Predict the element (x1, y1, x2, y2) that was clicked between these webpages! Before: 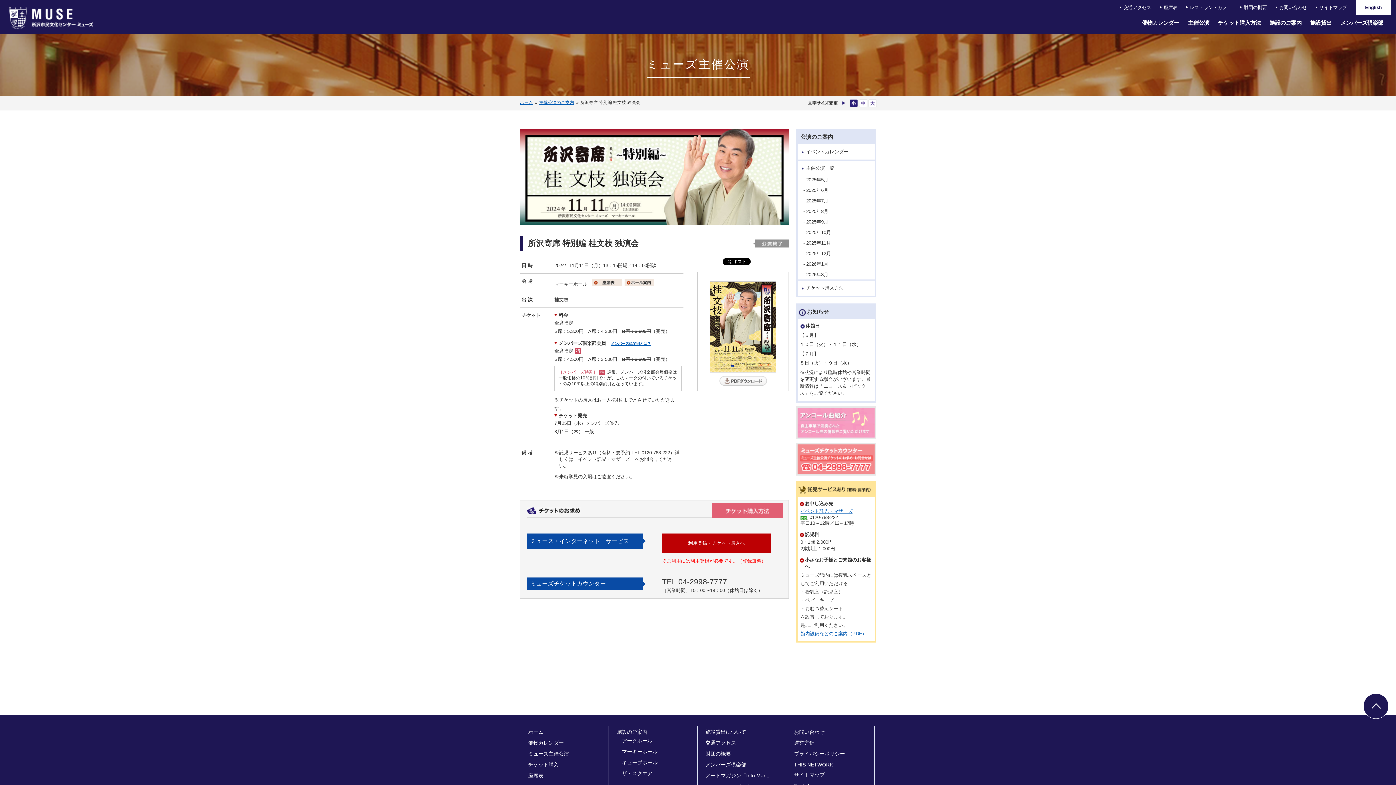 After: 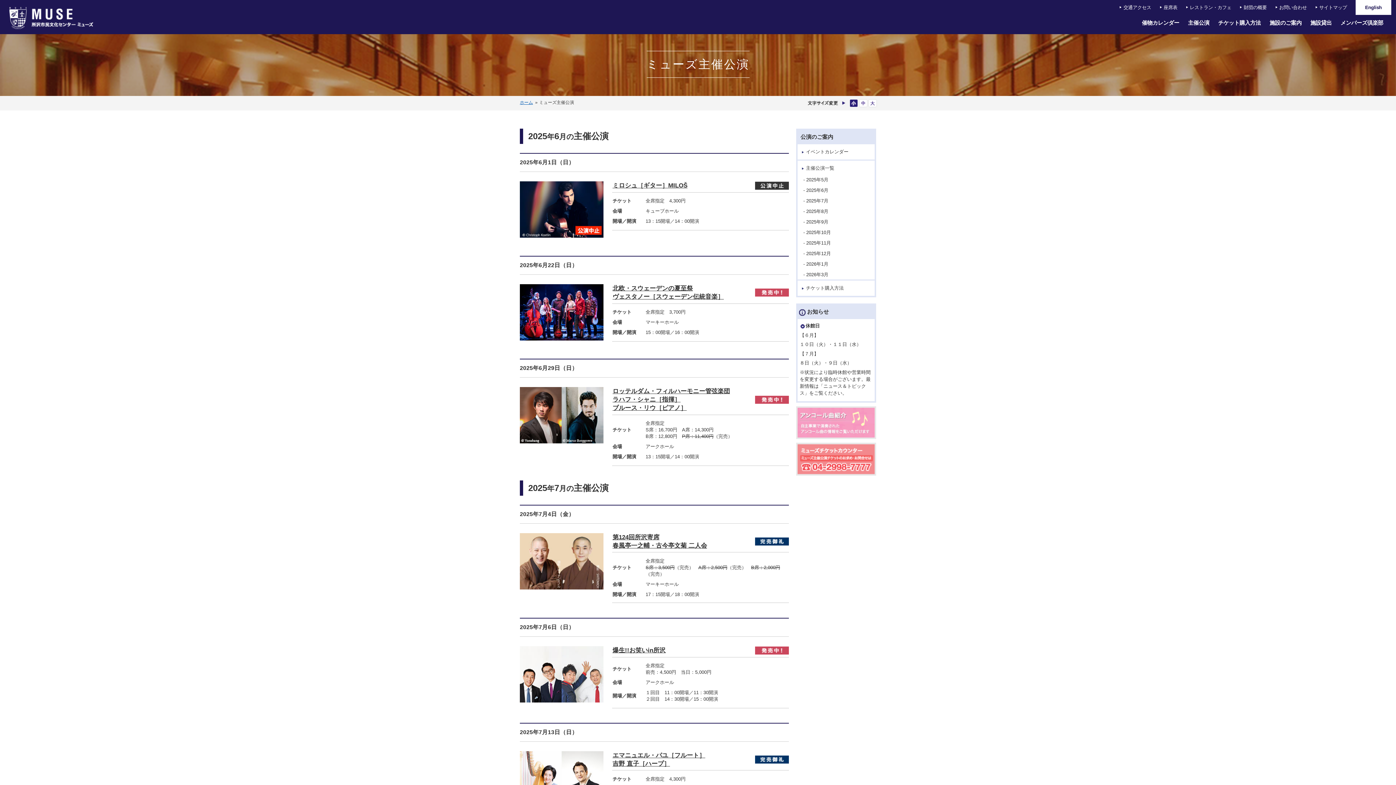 Action: label: 主催公演のご案内 bbox: (539, 100, 574, 105)